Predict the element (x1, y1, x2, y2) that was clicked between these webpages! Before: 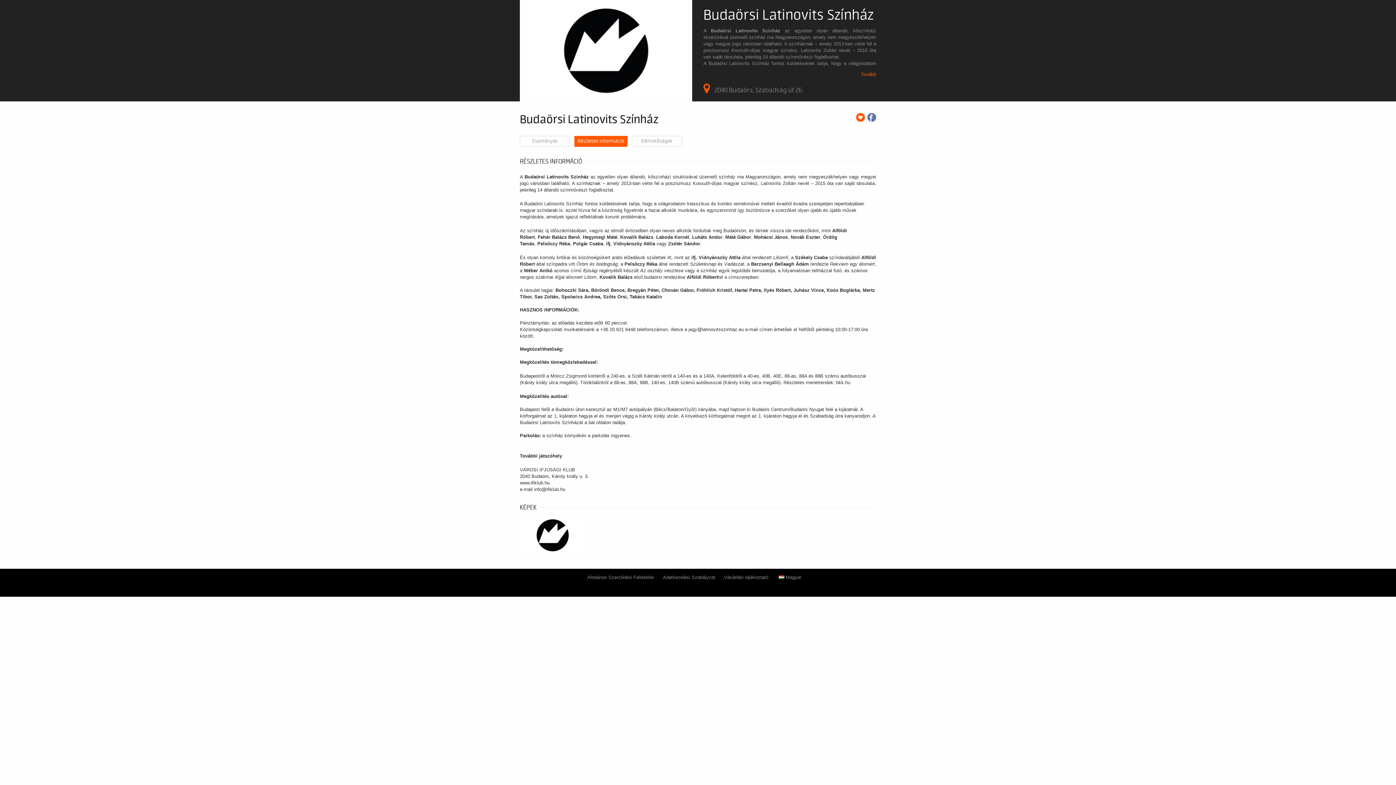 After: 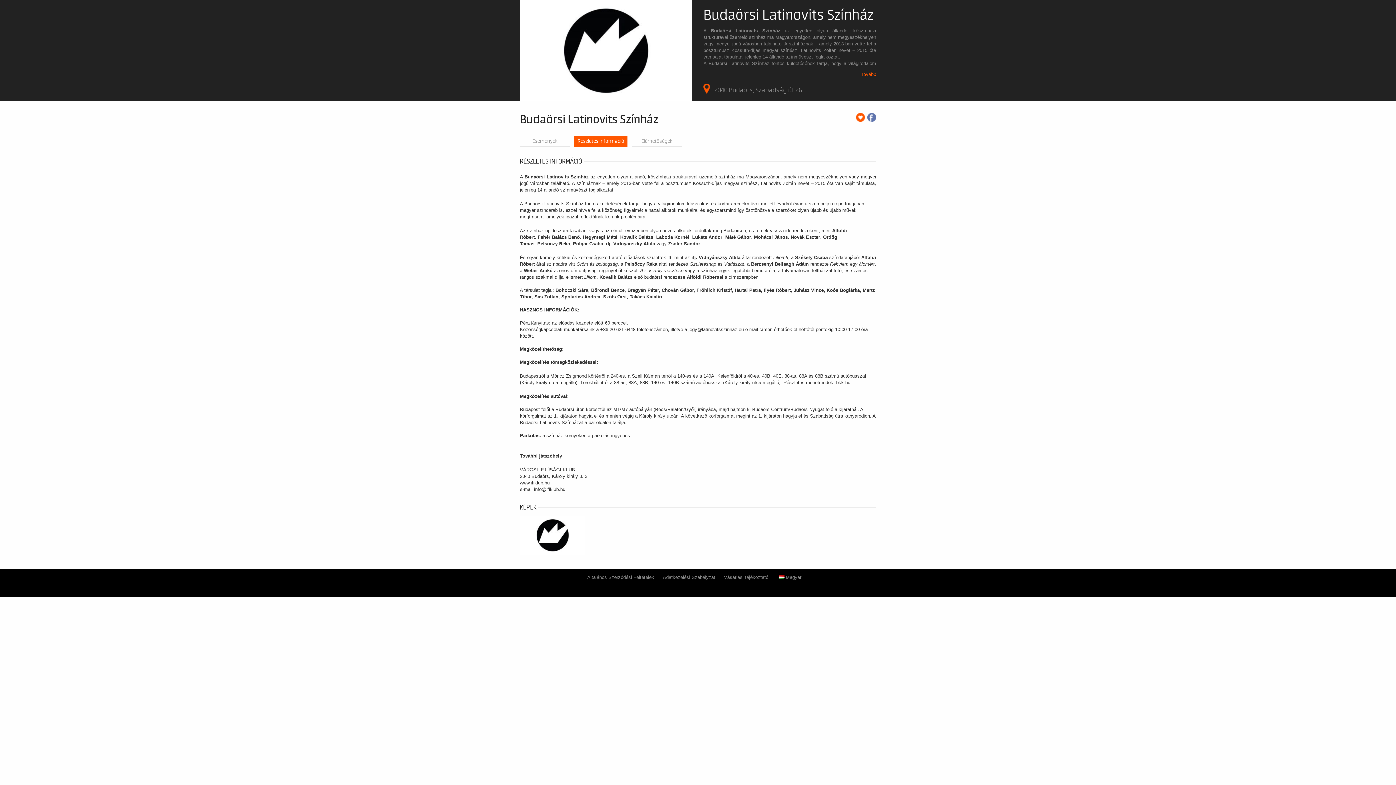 Action: label: Részletes információ bbox: (574, 136, 627, 146)